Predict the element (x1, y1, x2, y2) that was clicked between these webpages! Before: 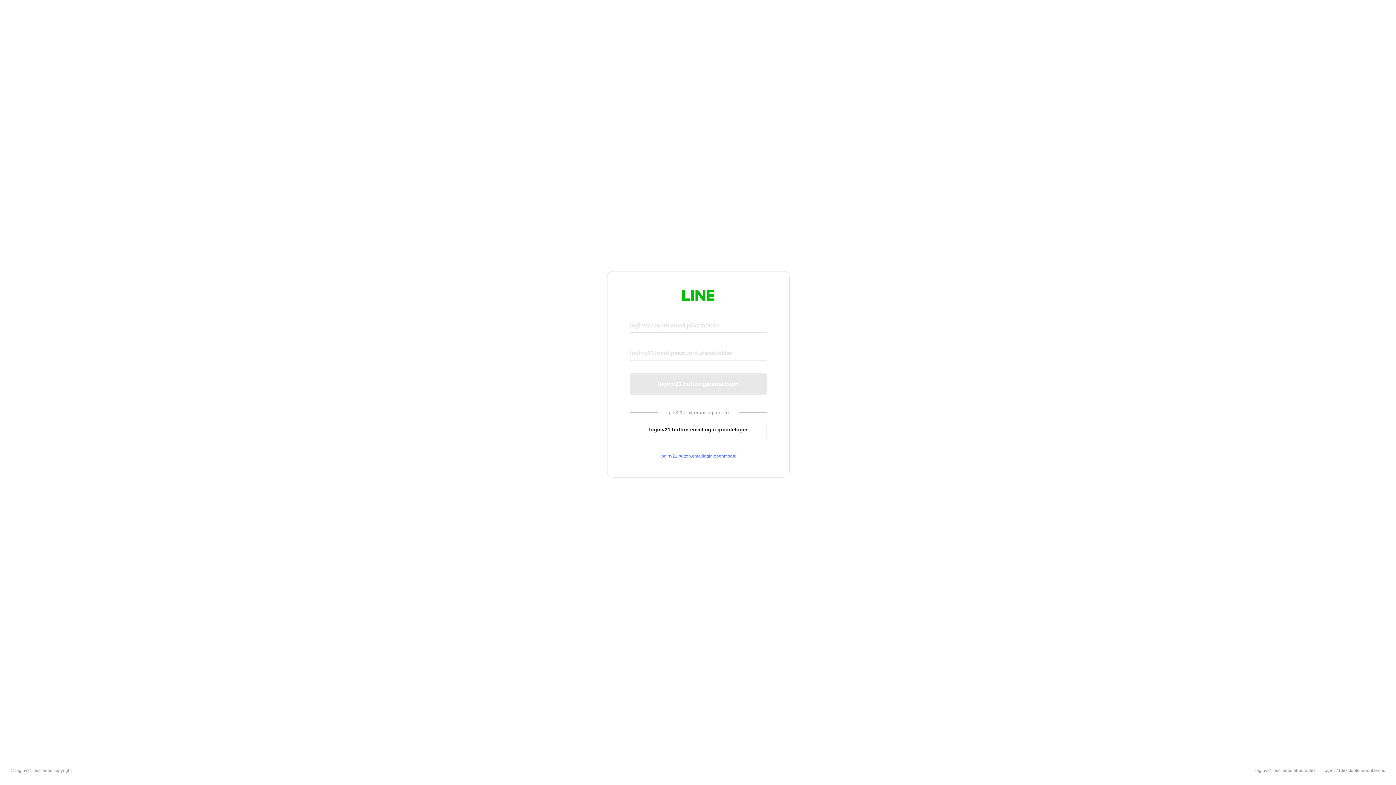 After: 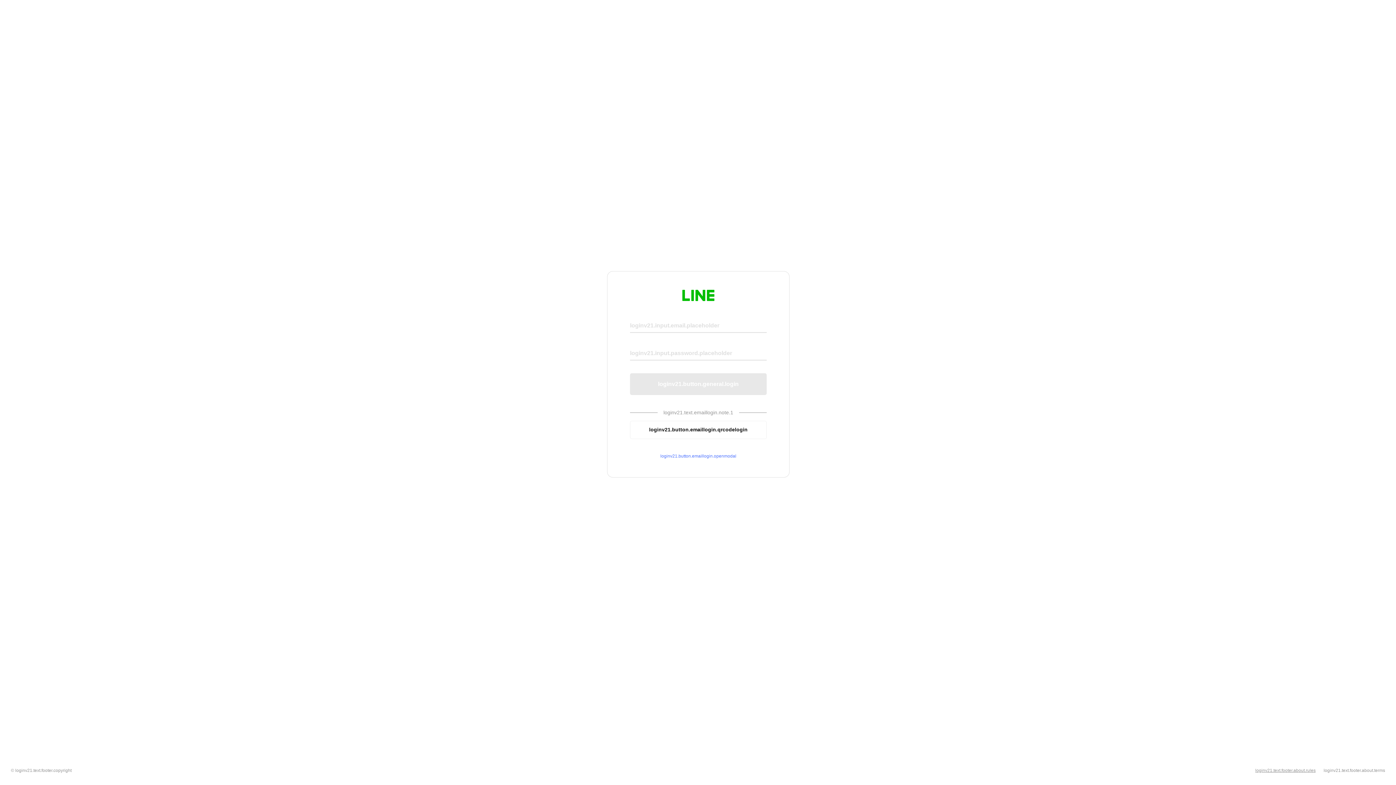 Action: bbox: (1255, 768, 1316, 773) label: loginv21.text.footer.about.rules